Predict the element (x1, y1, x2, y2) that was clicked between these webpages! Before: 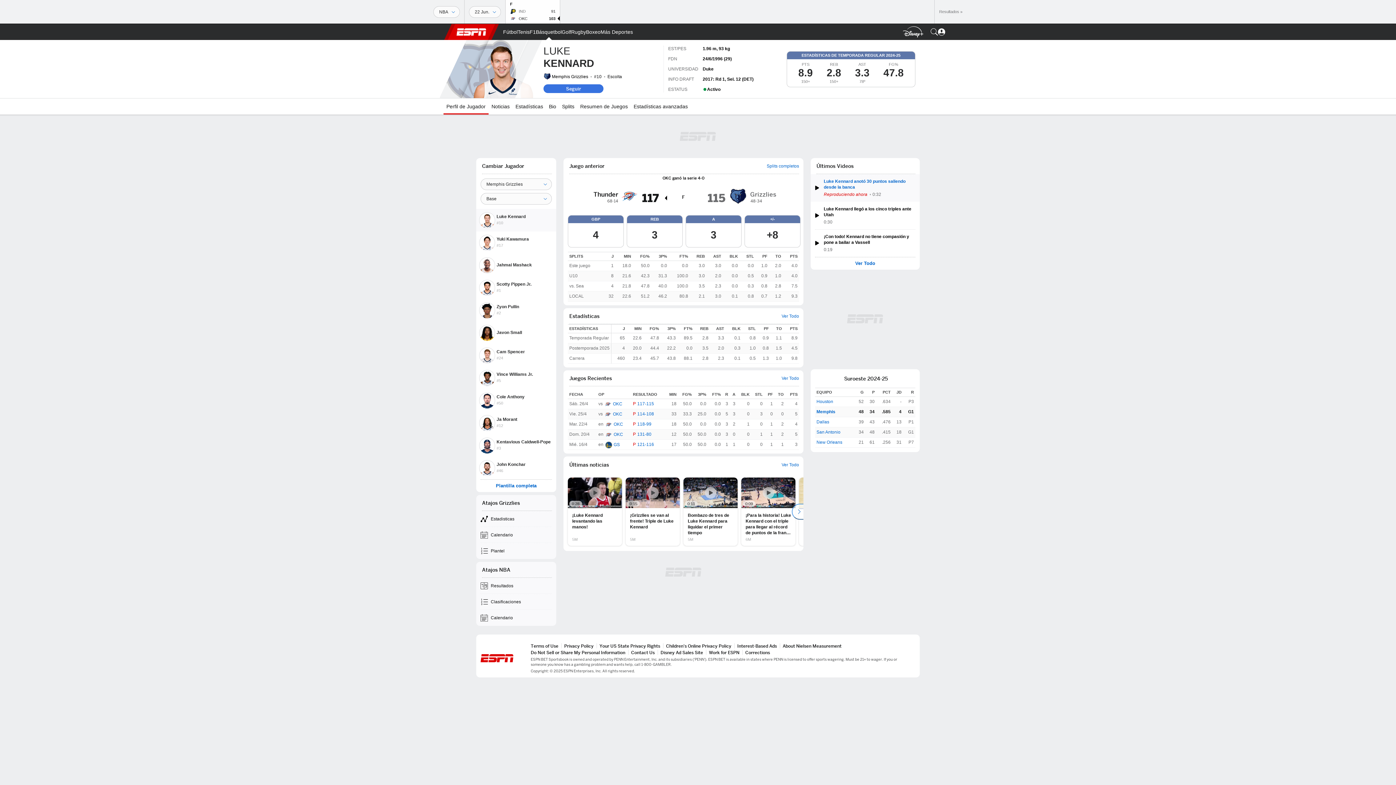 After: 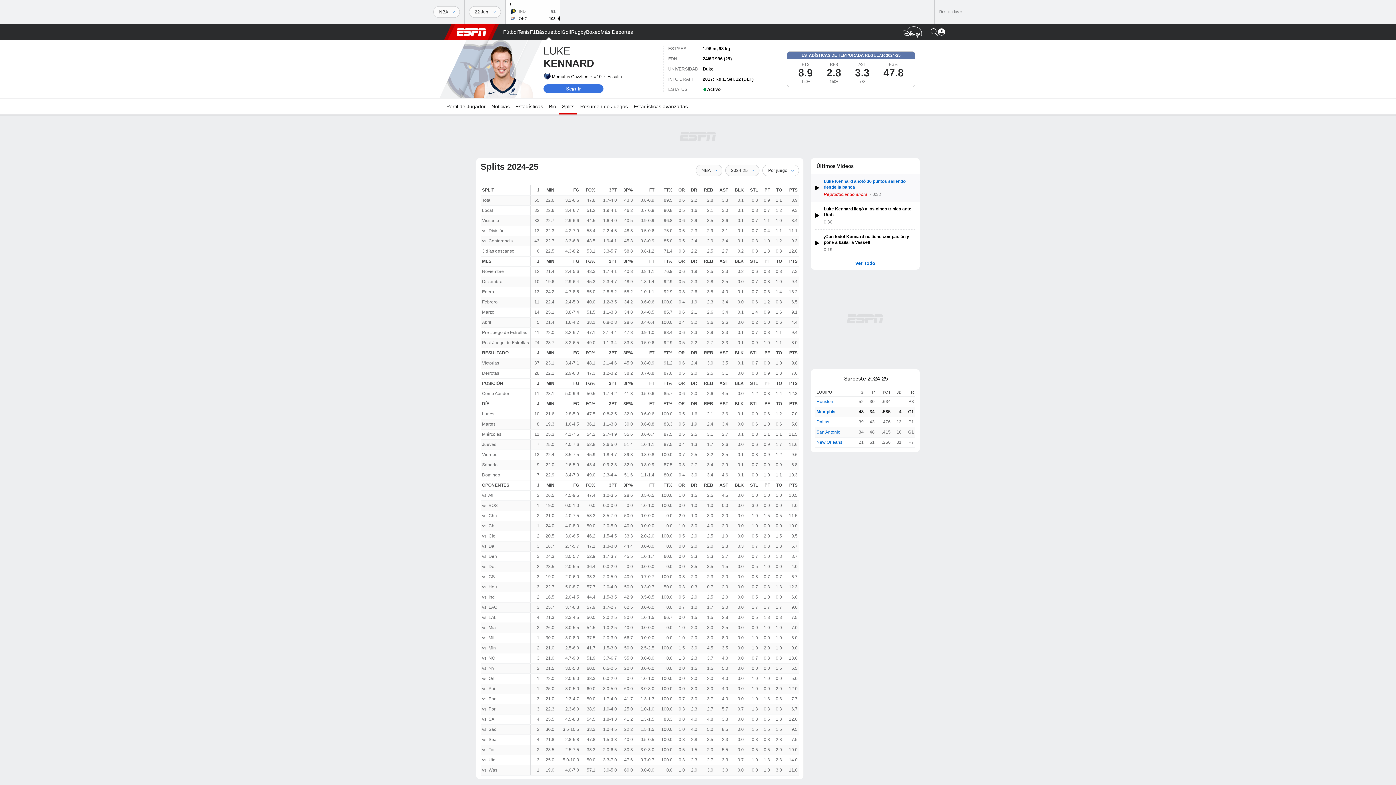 Action: bbox: (766, 164, 799, 168) label: Splits completos